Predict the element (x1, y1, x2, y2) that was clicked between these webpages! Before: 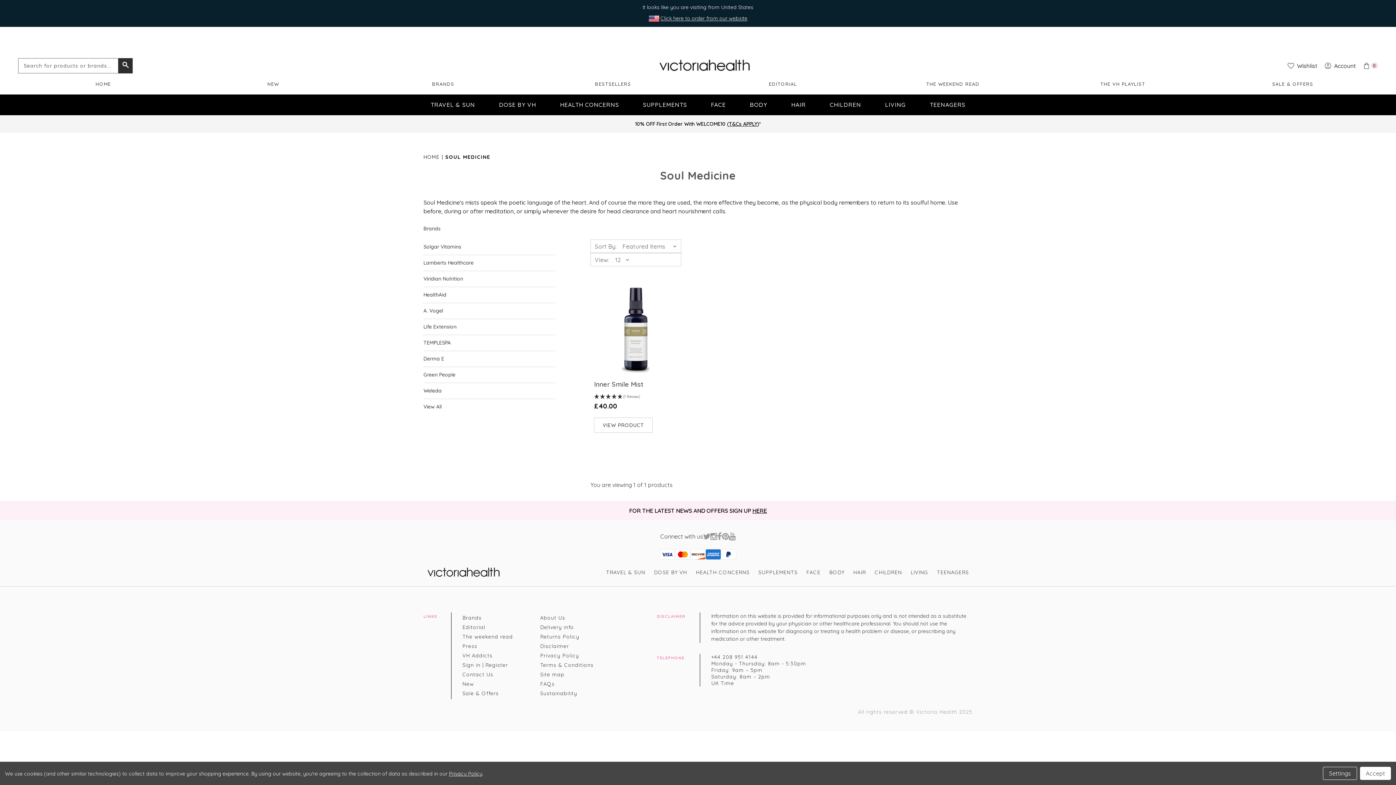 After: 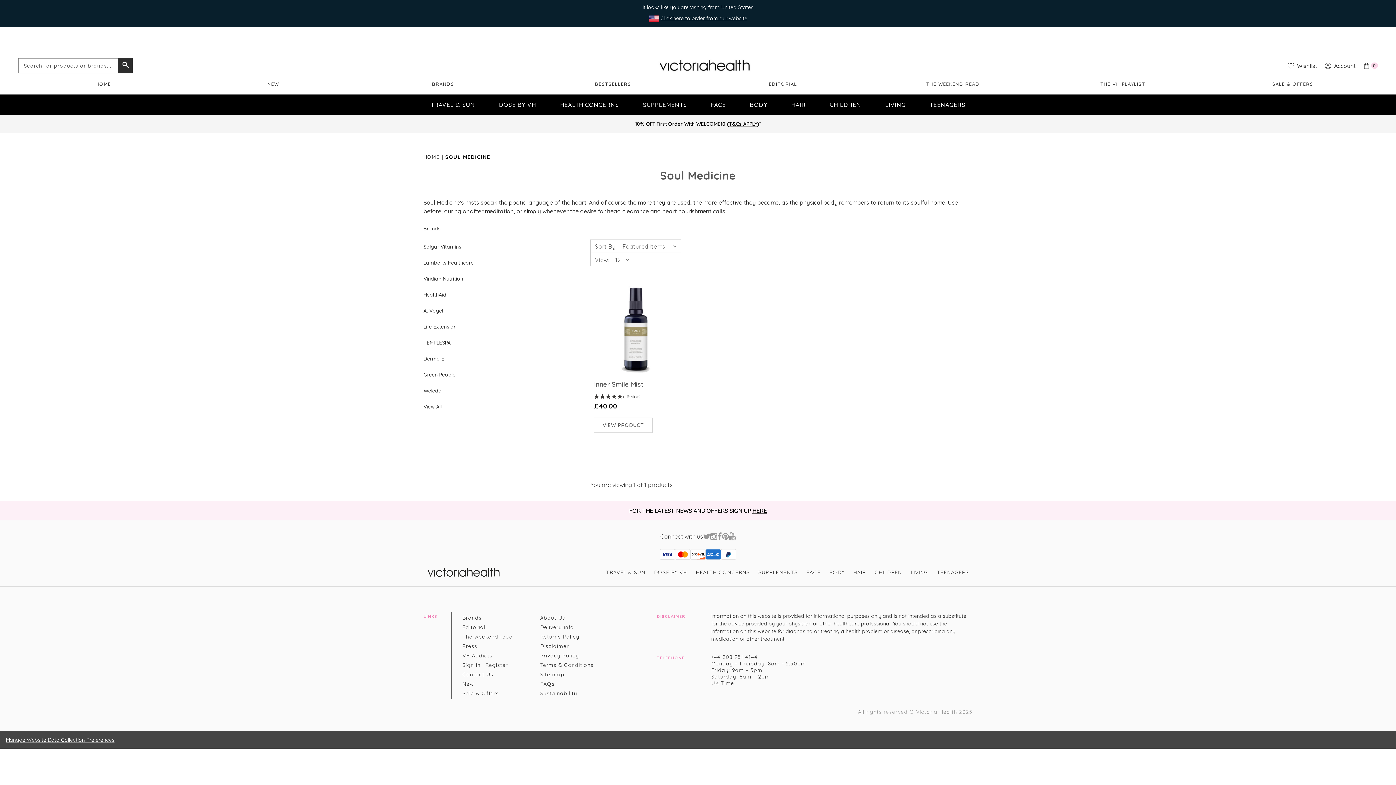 Action: label: Accept bbox: (1360, 767, 1391, 780)